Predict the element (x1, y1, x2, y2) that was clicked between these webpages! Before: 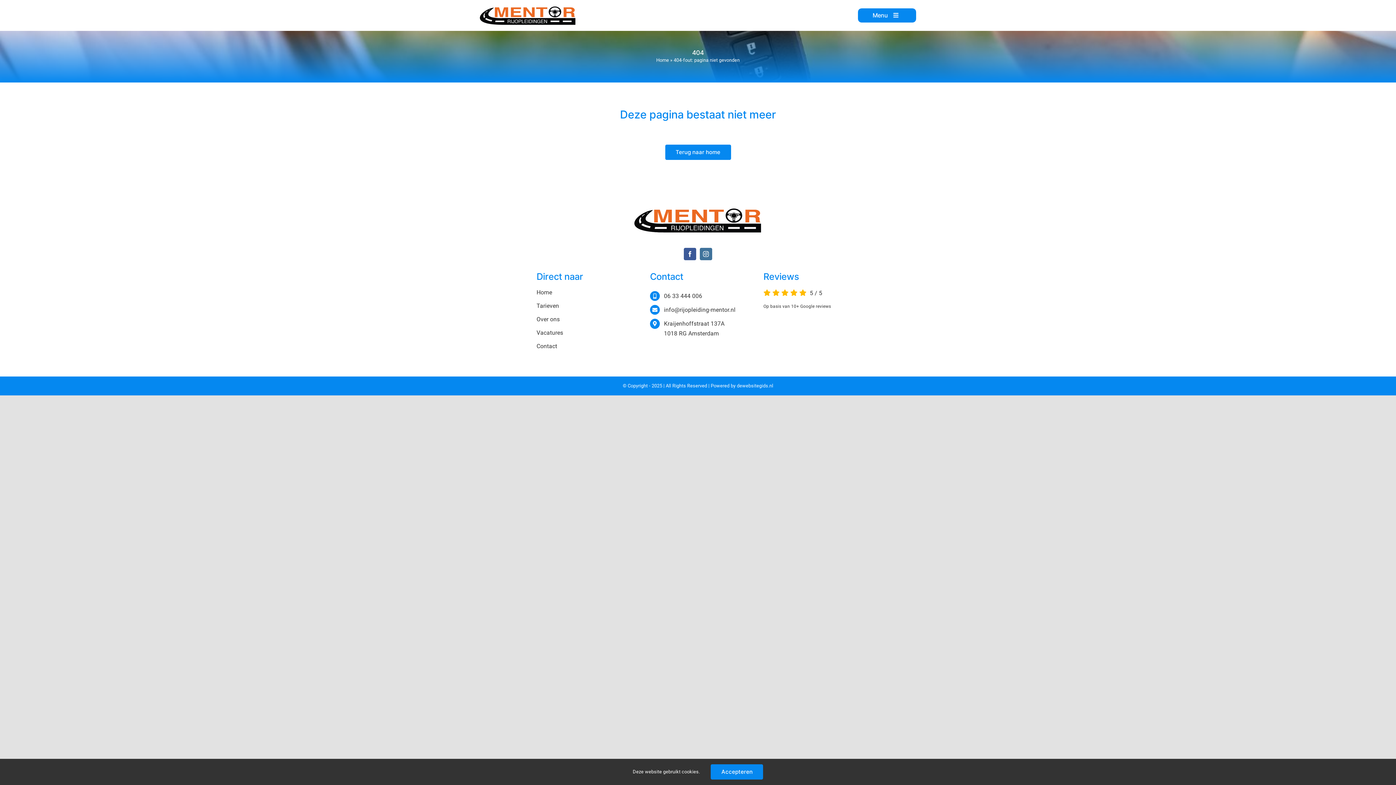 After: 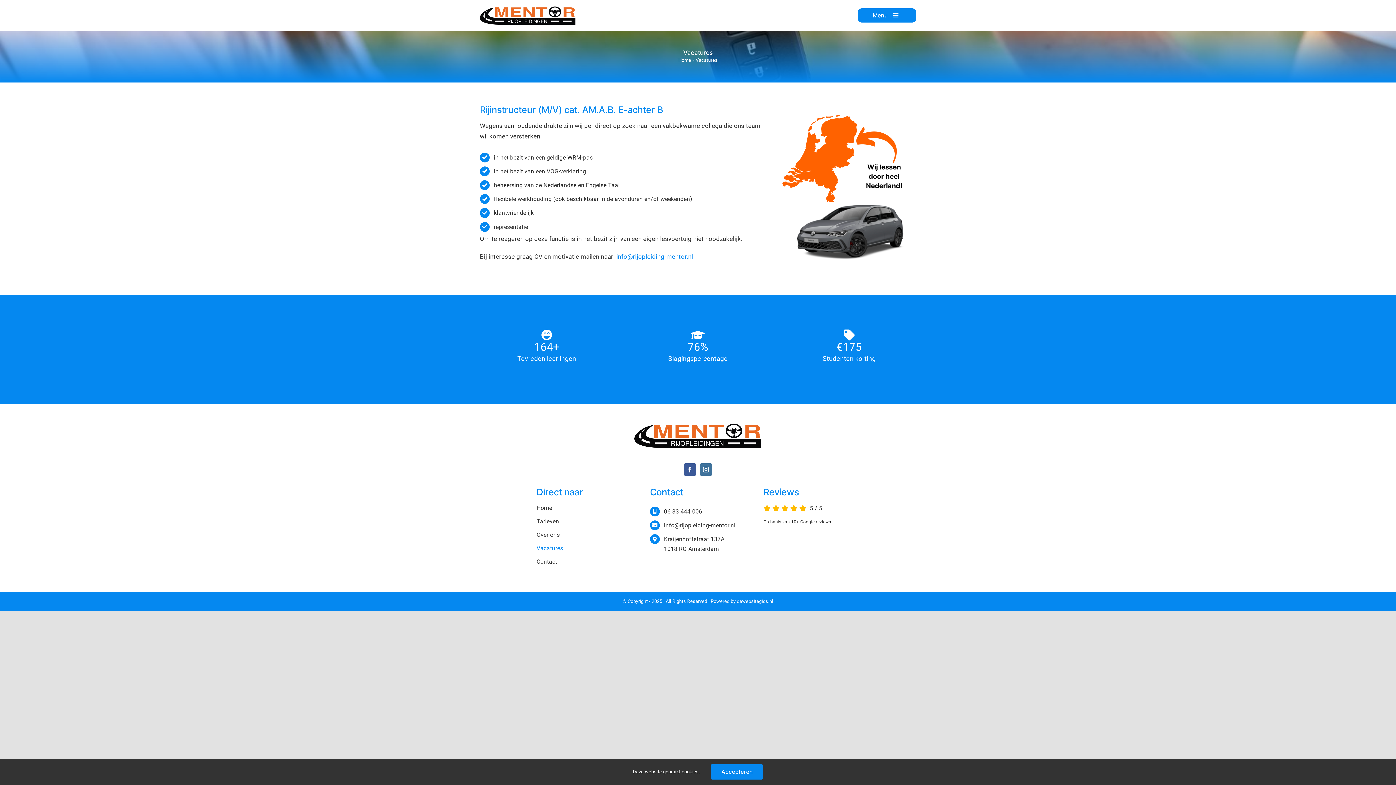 Action: bbox: (536, 328, 632, 337) label: Vacatures